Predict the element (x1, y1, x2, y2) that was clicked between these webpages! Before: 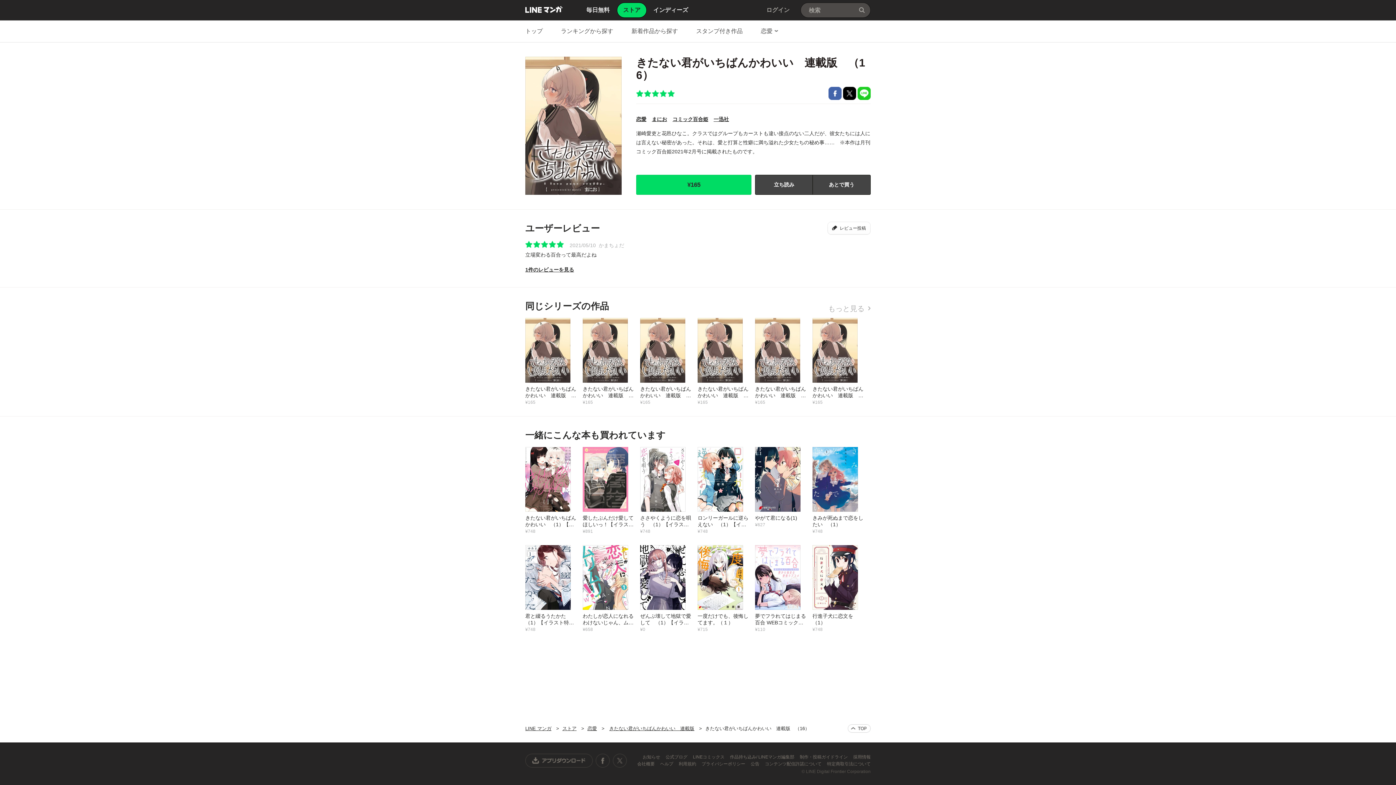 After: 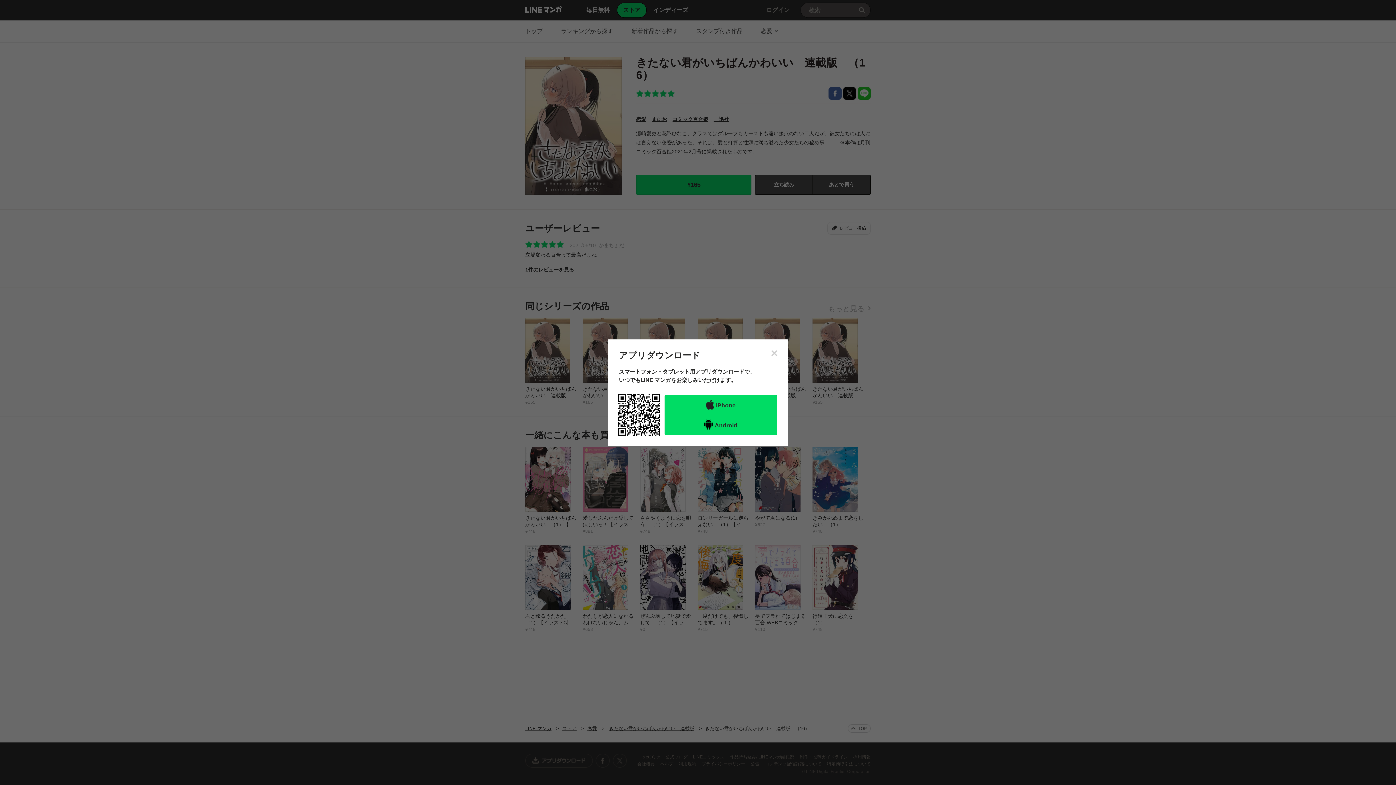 Action: label: アプリダウンロード bbox: (525, 754, 593, 768)